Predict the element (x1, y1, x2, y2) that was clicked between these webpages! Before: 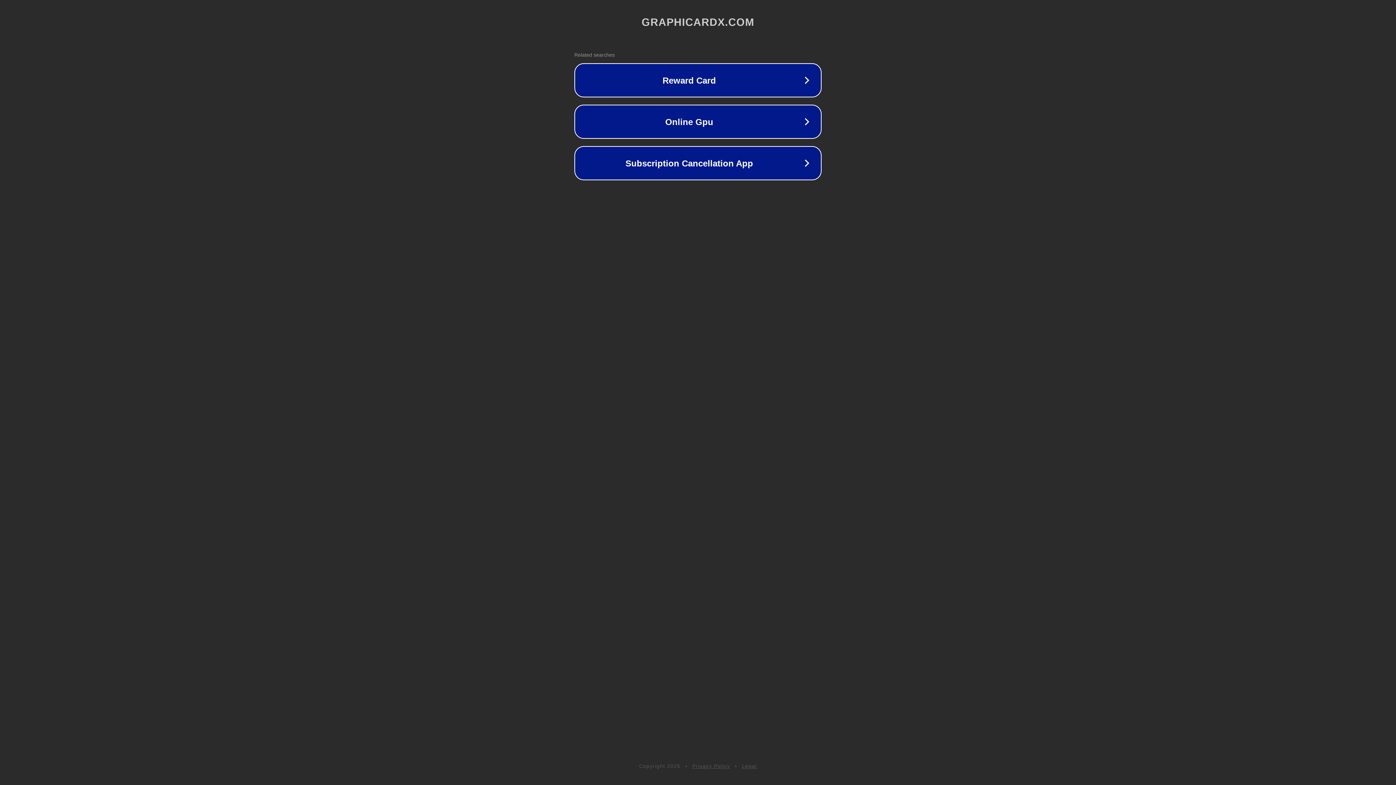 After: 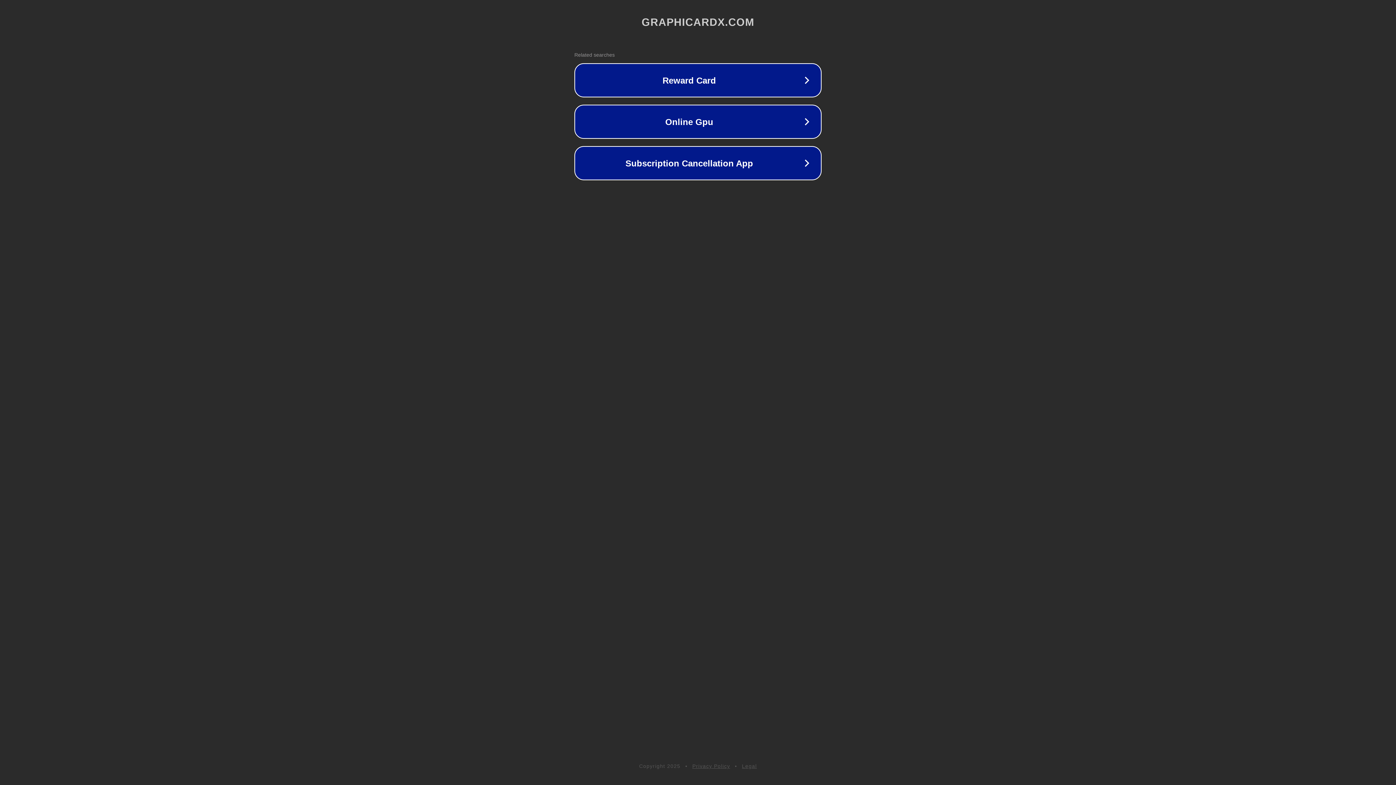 Action: label: Privacy Policy bbox: (692, 763, 730, 769)